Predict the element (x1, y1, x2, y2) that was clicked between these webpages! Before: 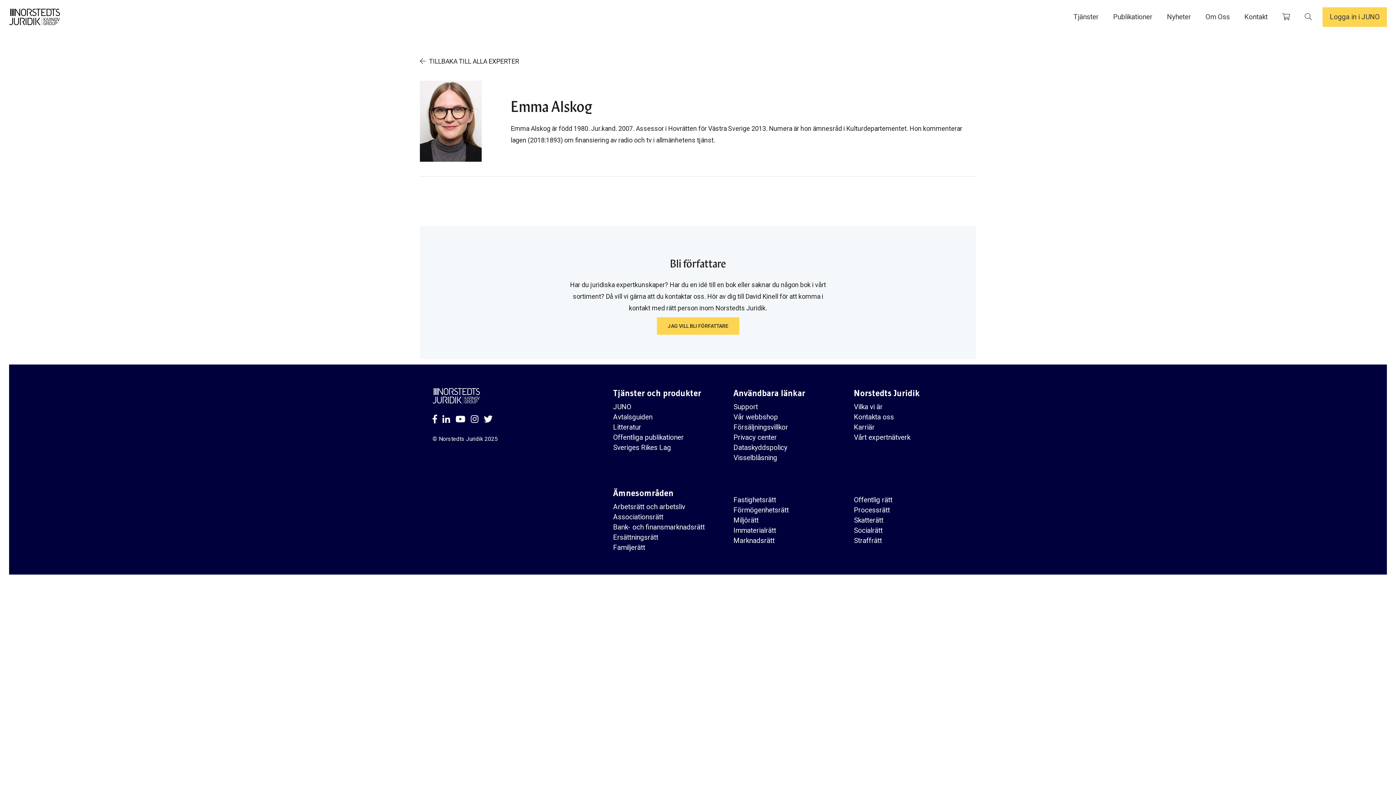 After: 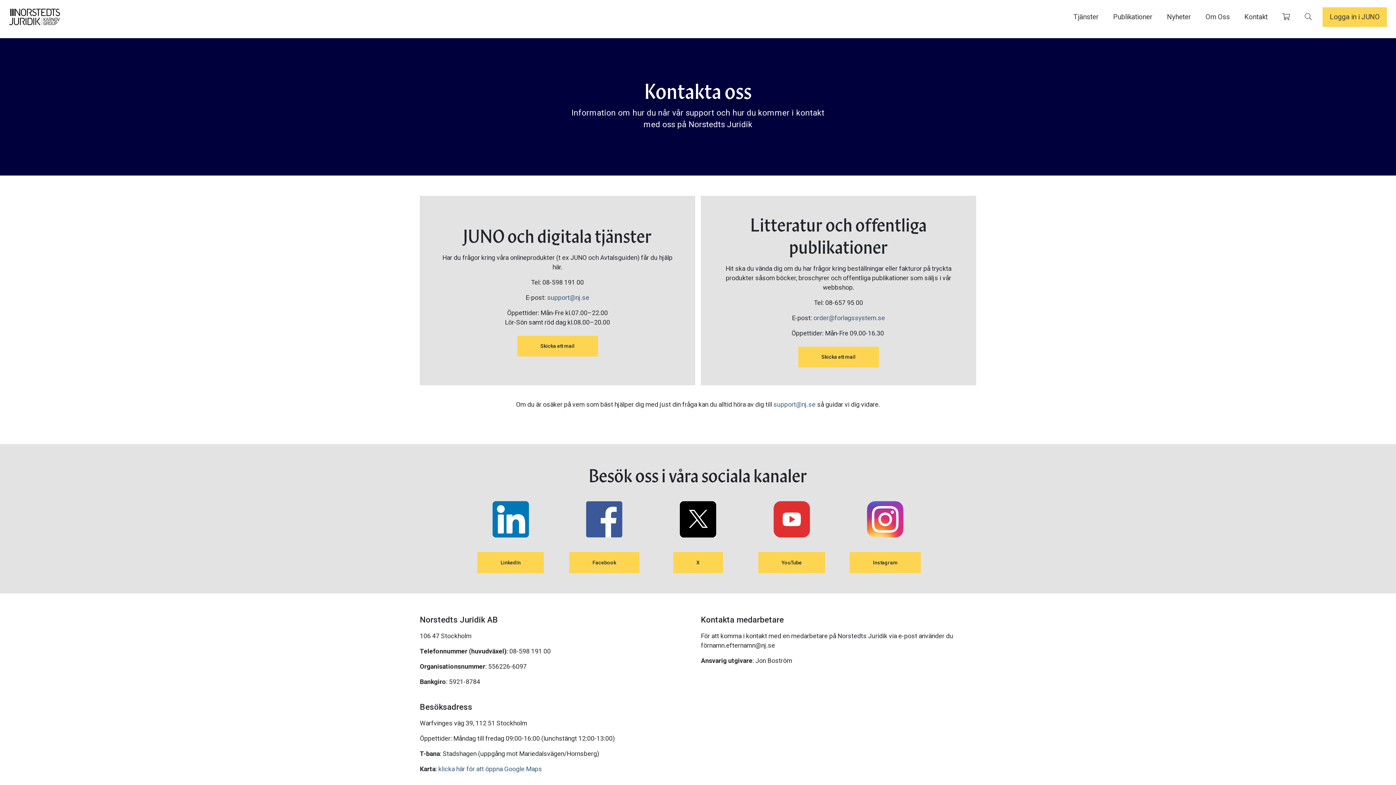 Action: bbox: (733, 401, 758, 413) label: Support